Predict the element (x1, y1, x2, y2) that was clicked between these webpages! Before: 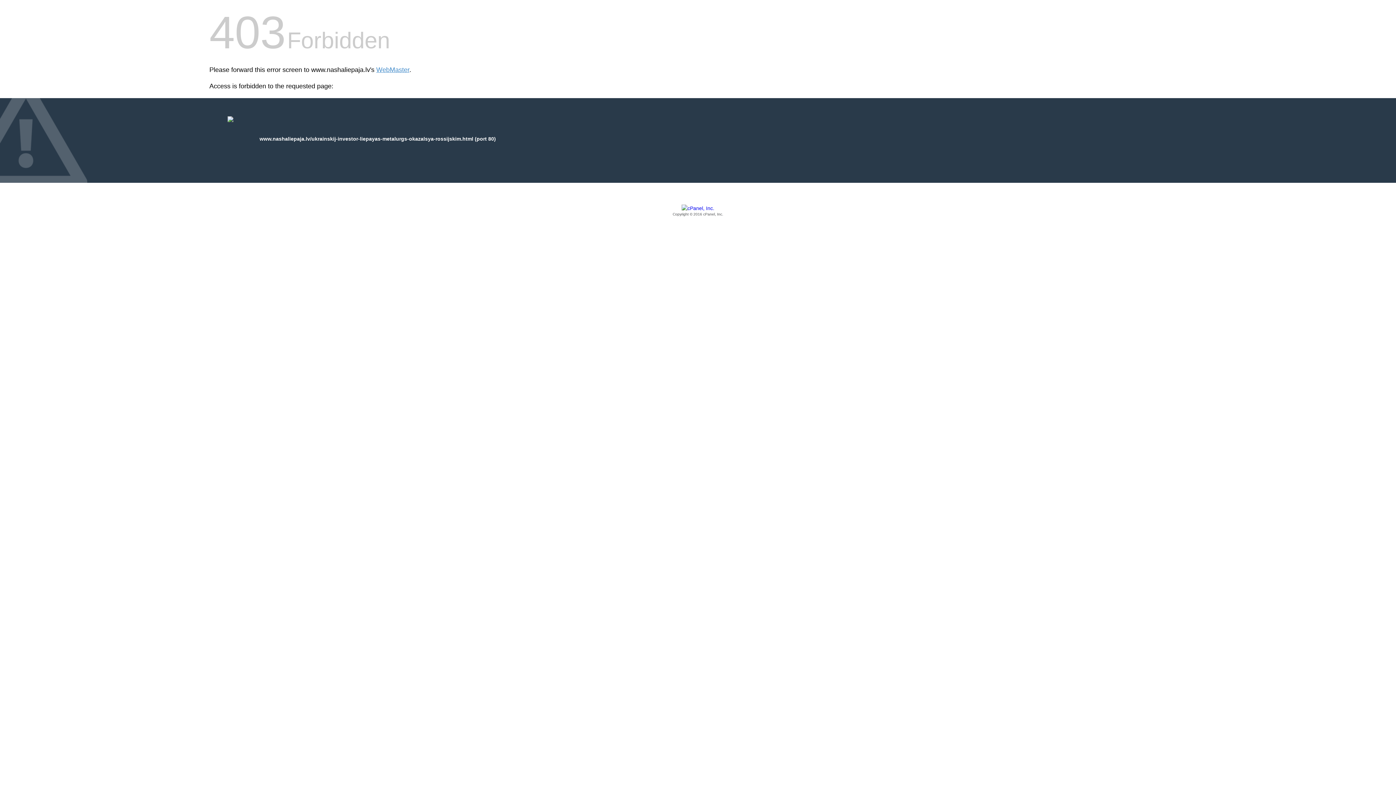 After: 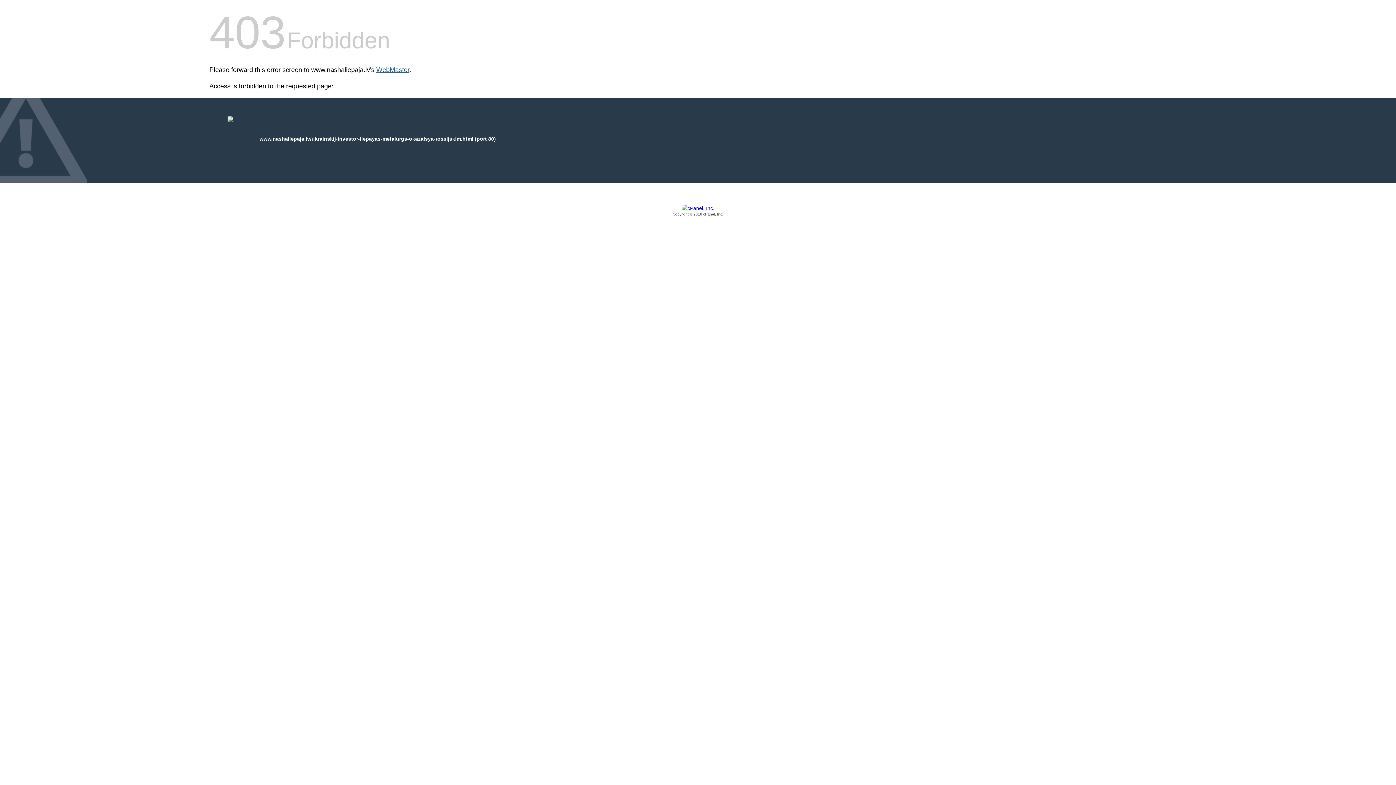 Action: label: WebMaster bbox: (376, 66, 409, 73)